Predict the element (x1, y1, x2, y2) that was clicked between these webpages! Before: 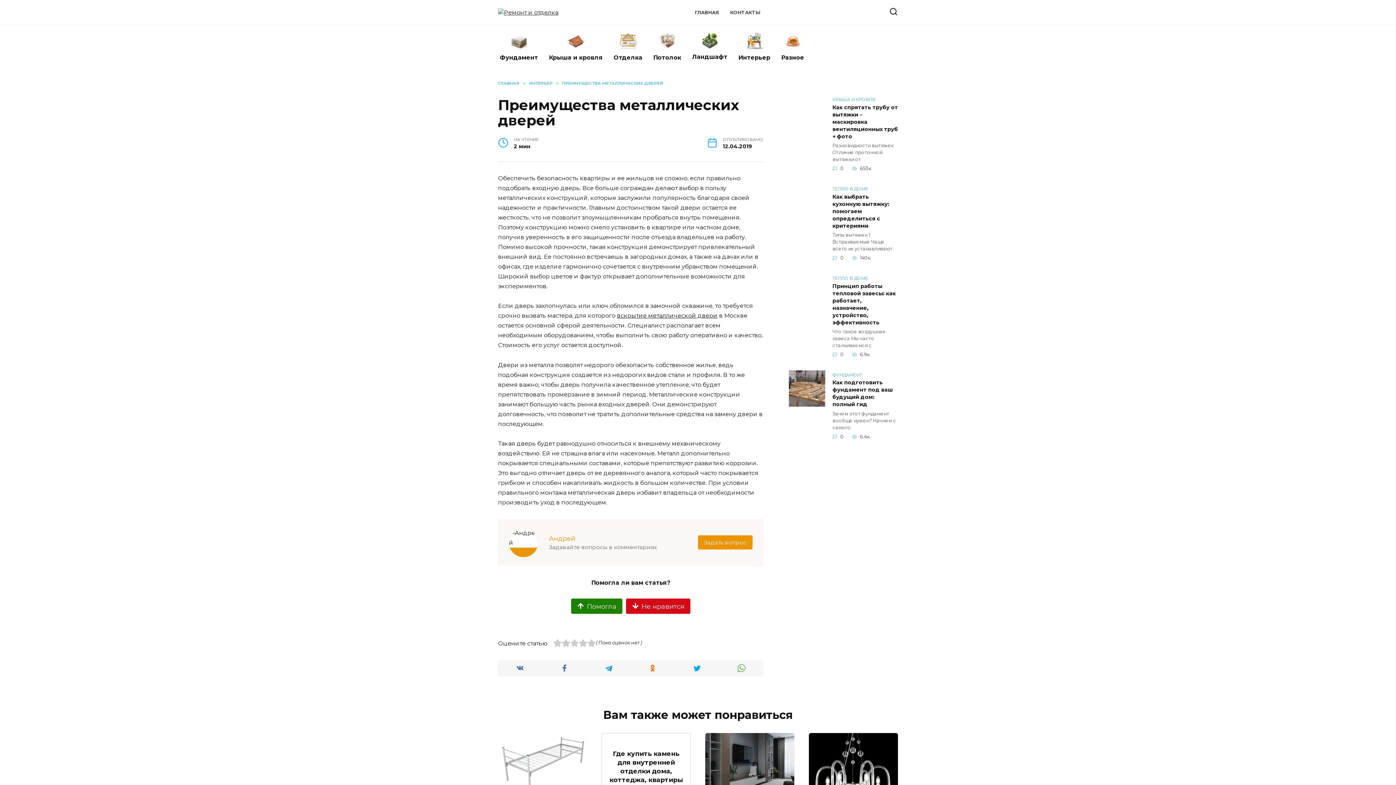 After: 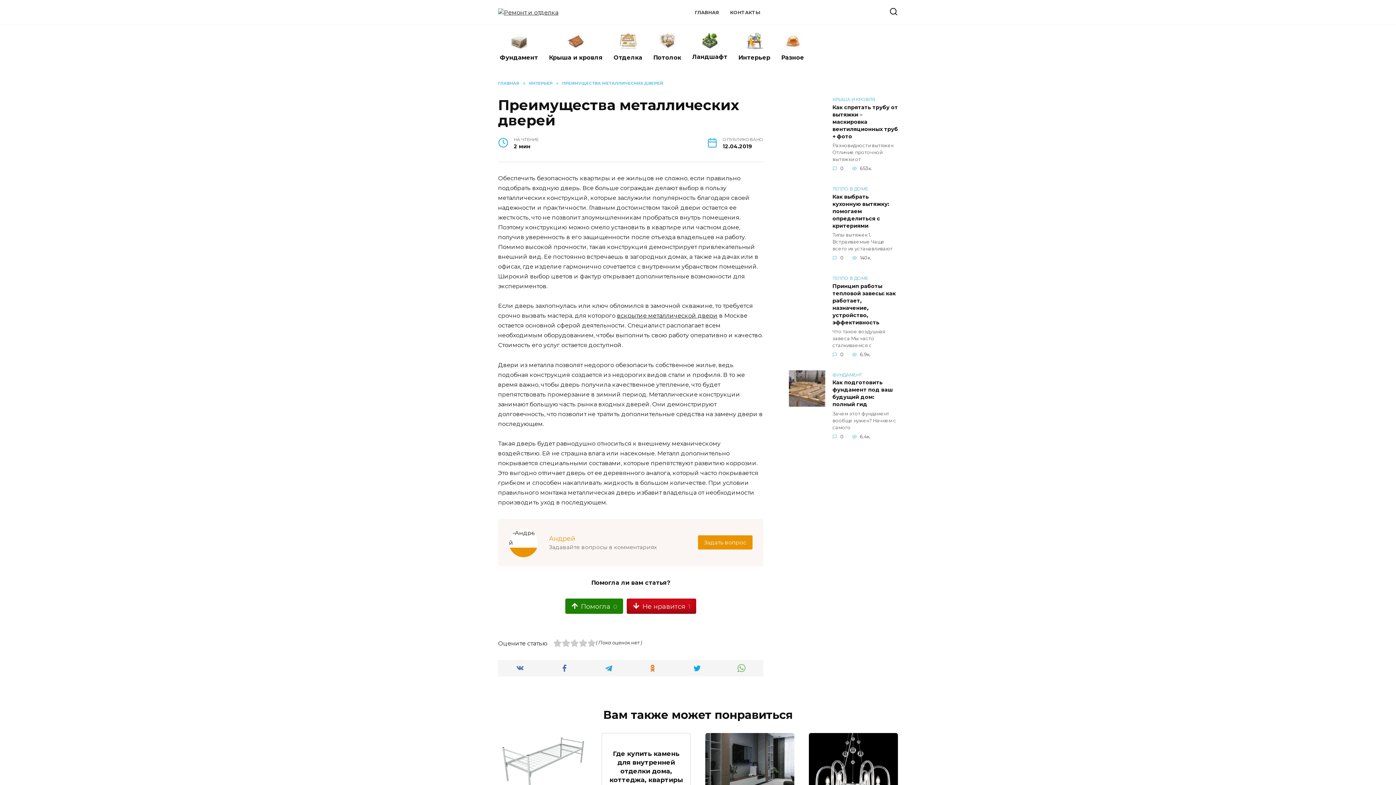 Action: bbox: (626, 598, 690, 614) label: Не нравится